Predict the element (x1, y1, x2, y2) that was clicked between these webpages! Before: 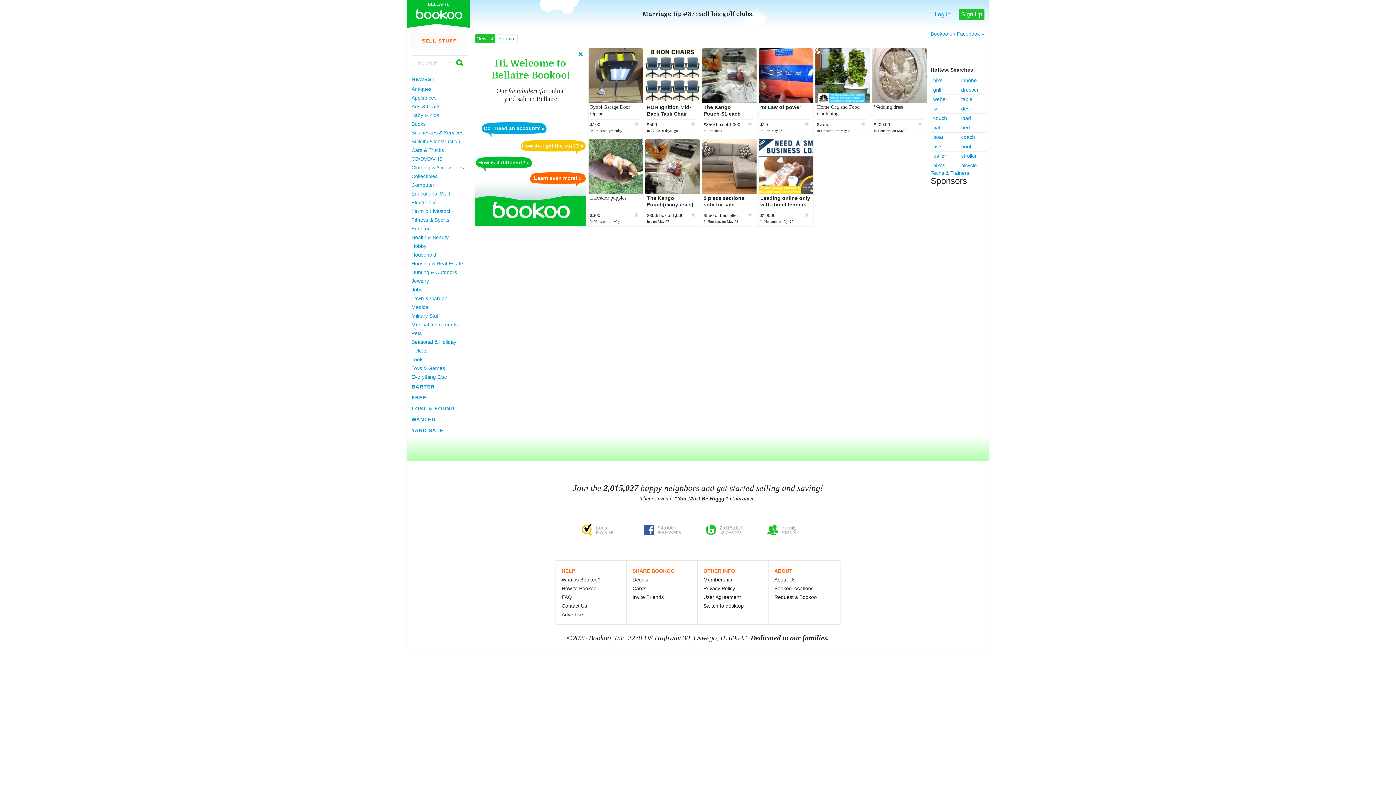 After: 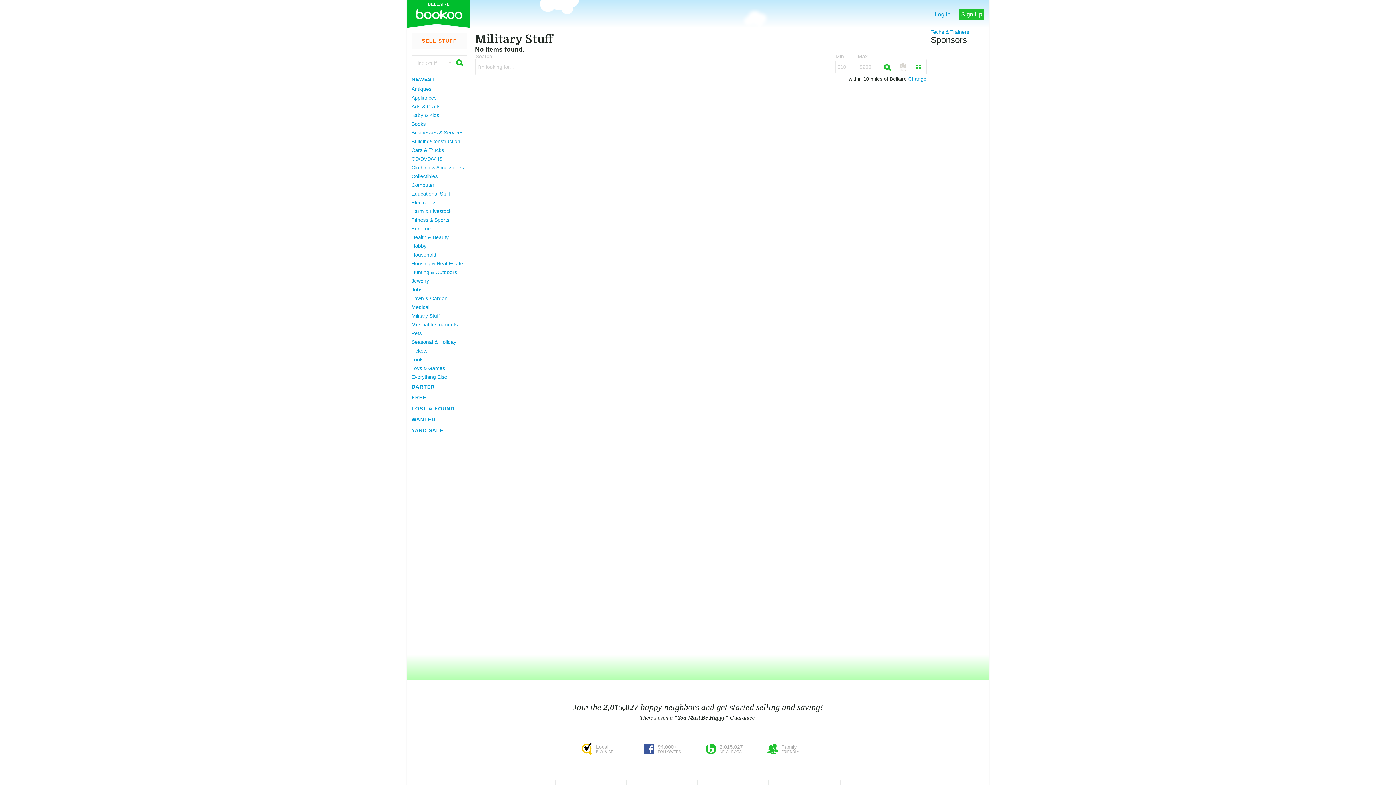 Action: bbox: (411, 311, 466, 320) label: Military Stuff